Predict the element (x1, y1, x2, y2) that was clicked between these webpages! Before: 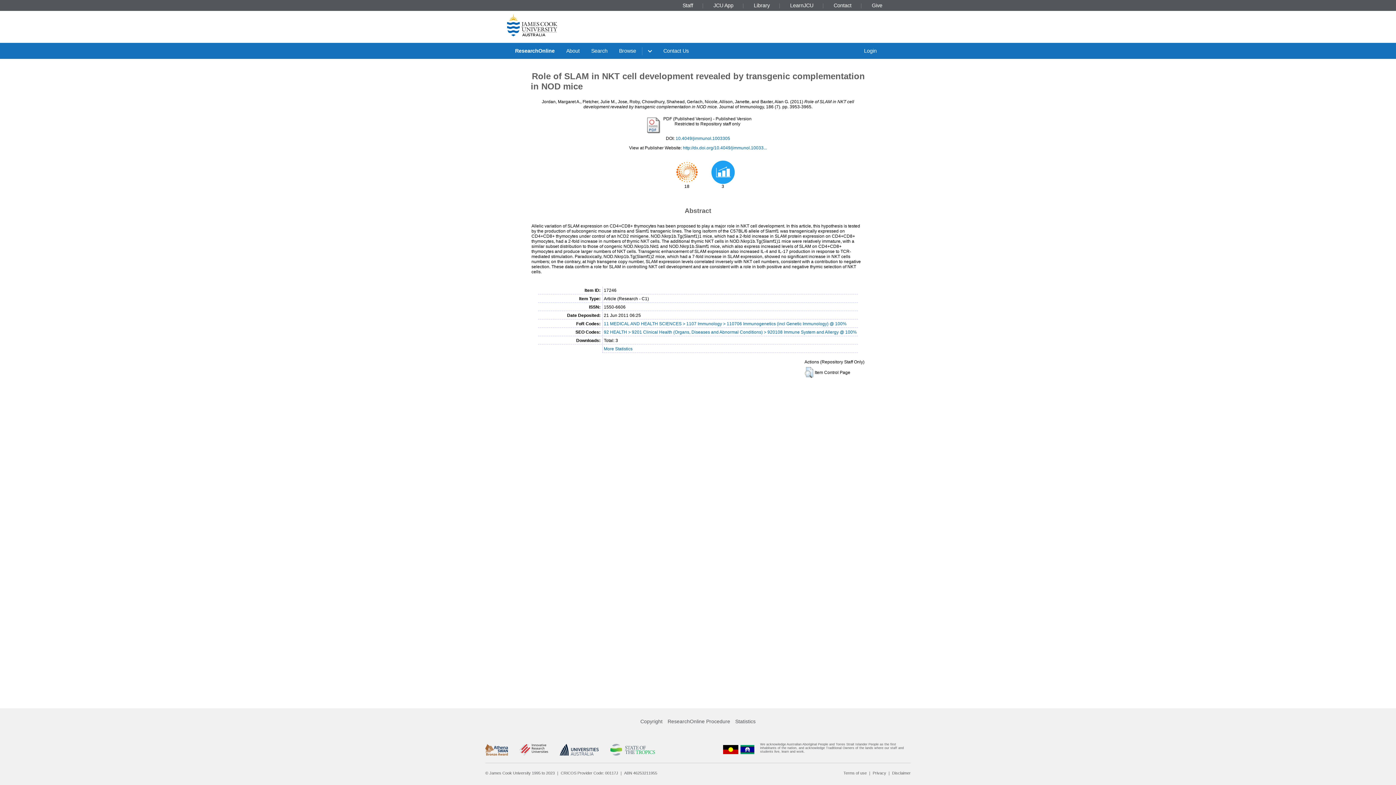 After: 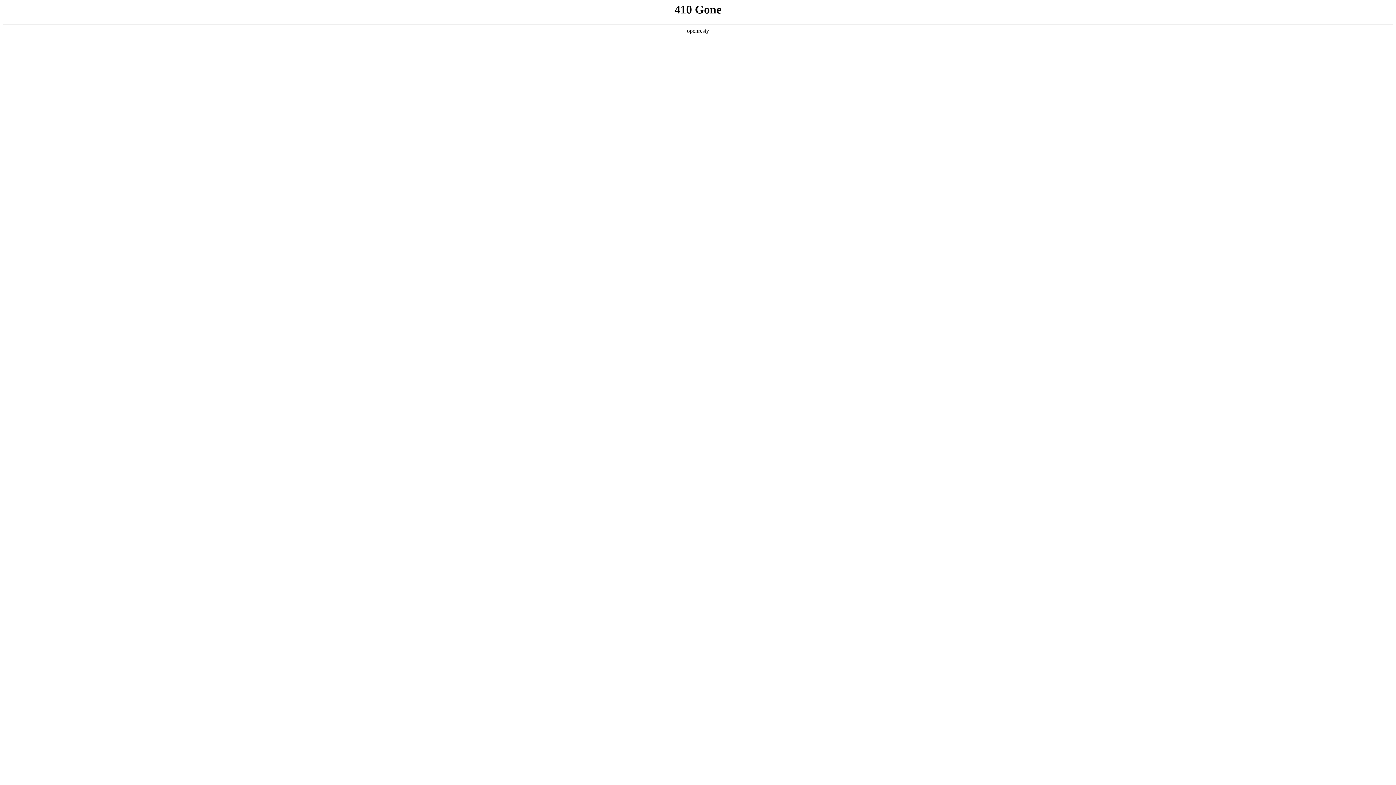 Action: label: Give bbox: (869, 2, 885, 8)